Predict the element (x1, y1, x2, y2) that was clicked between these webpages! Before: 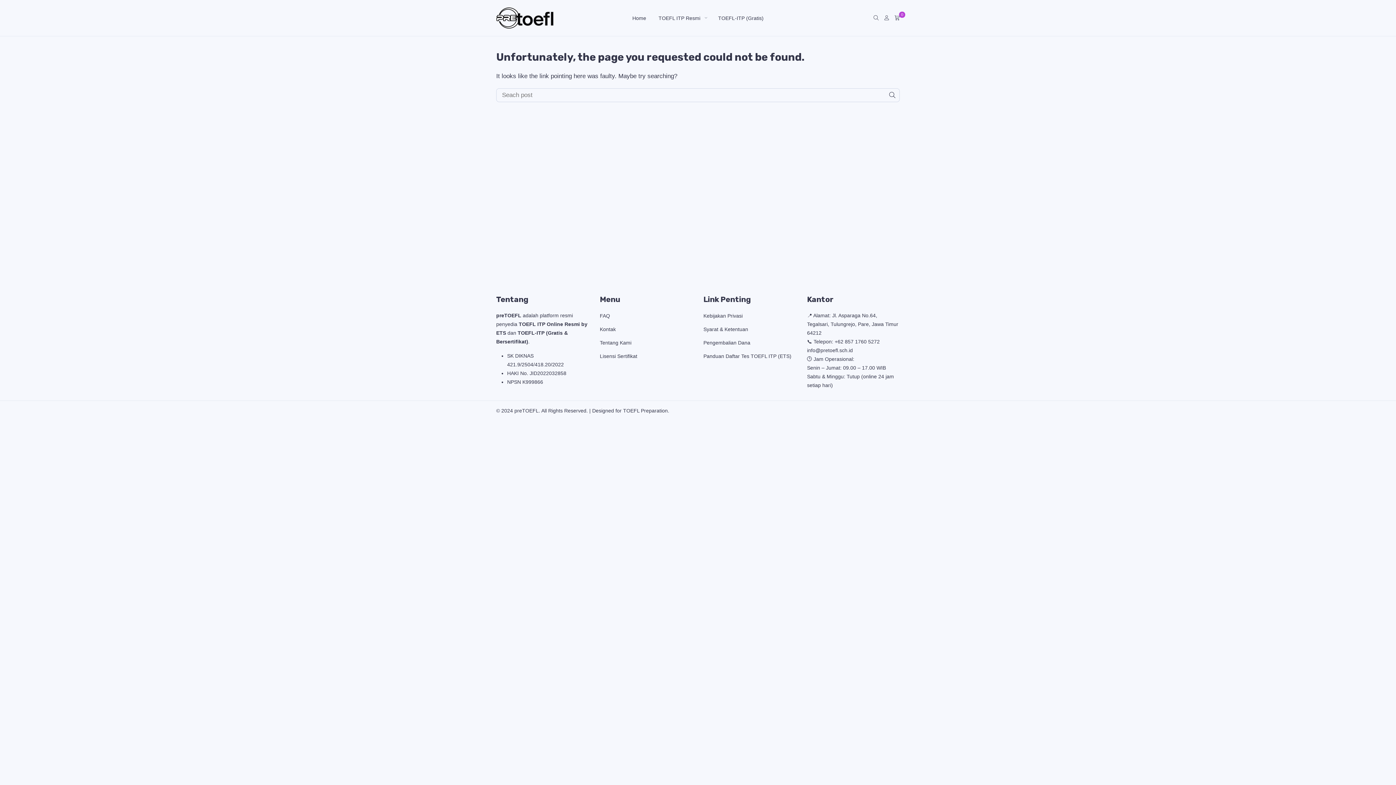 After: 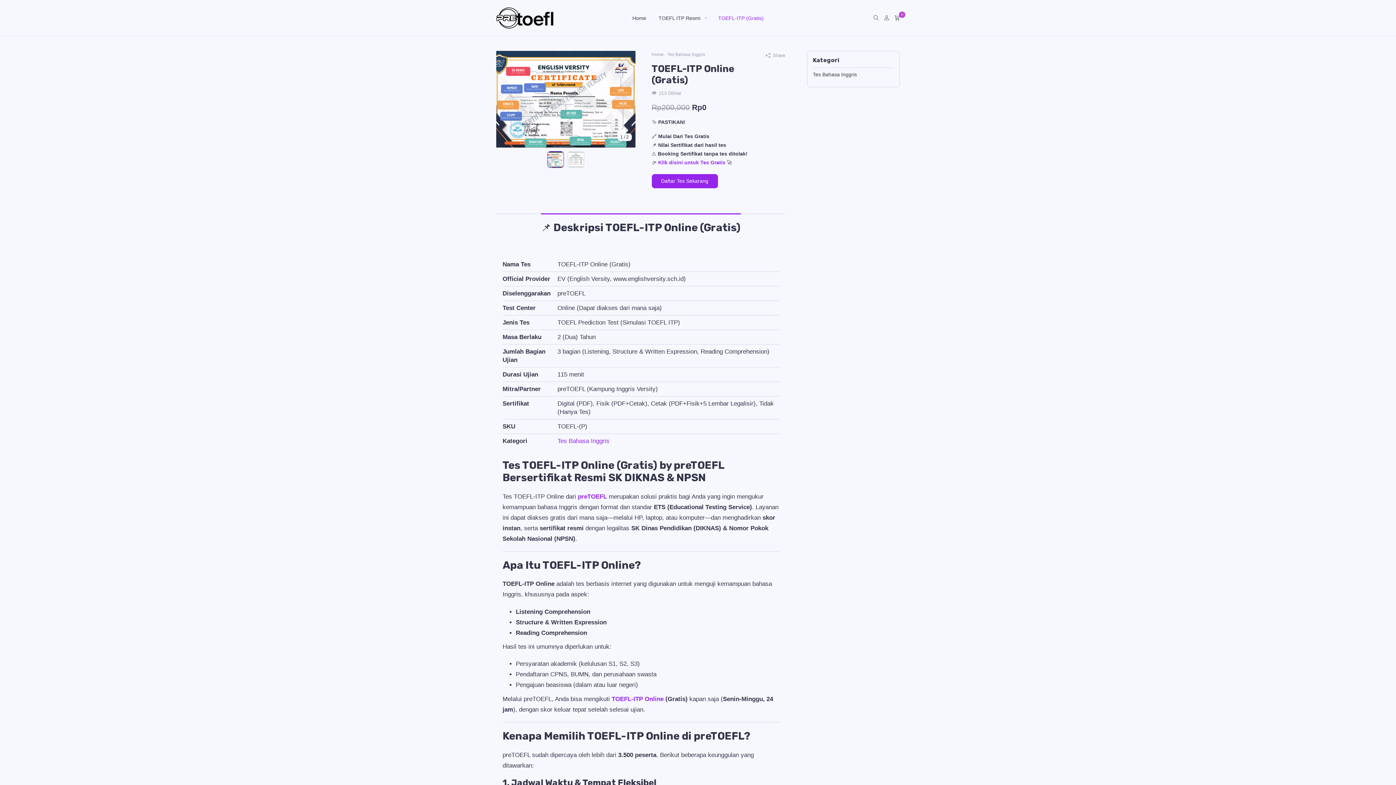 Action: label: TOEFL-ITP (Gratis) bbox: (712, 0, 770, 36)